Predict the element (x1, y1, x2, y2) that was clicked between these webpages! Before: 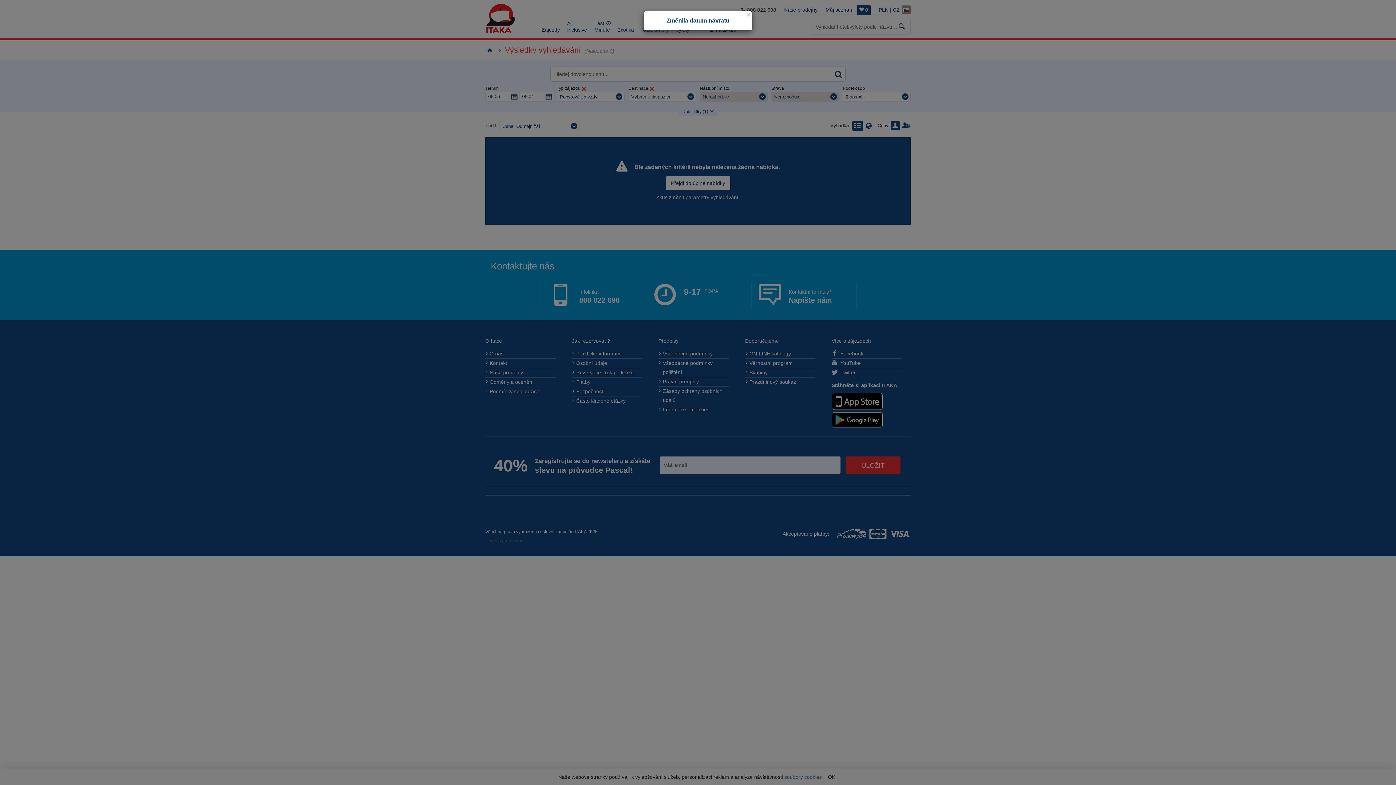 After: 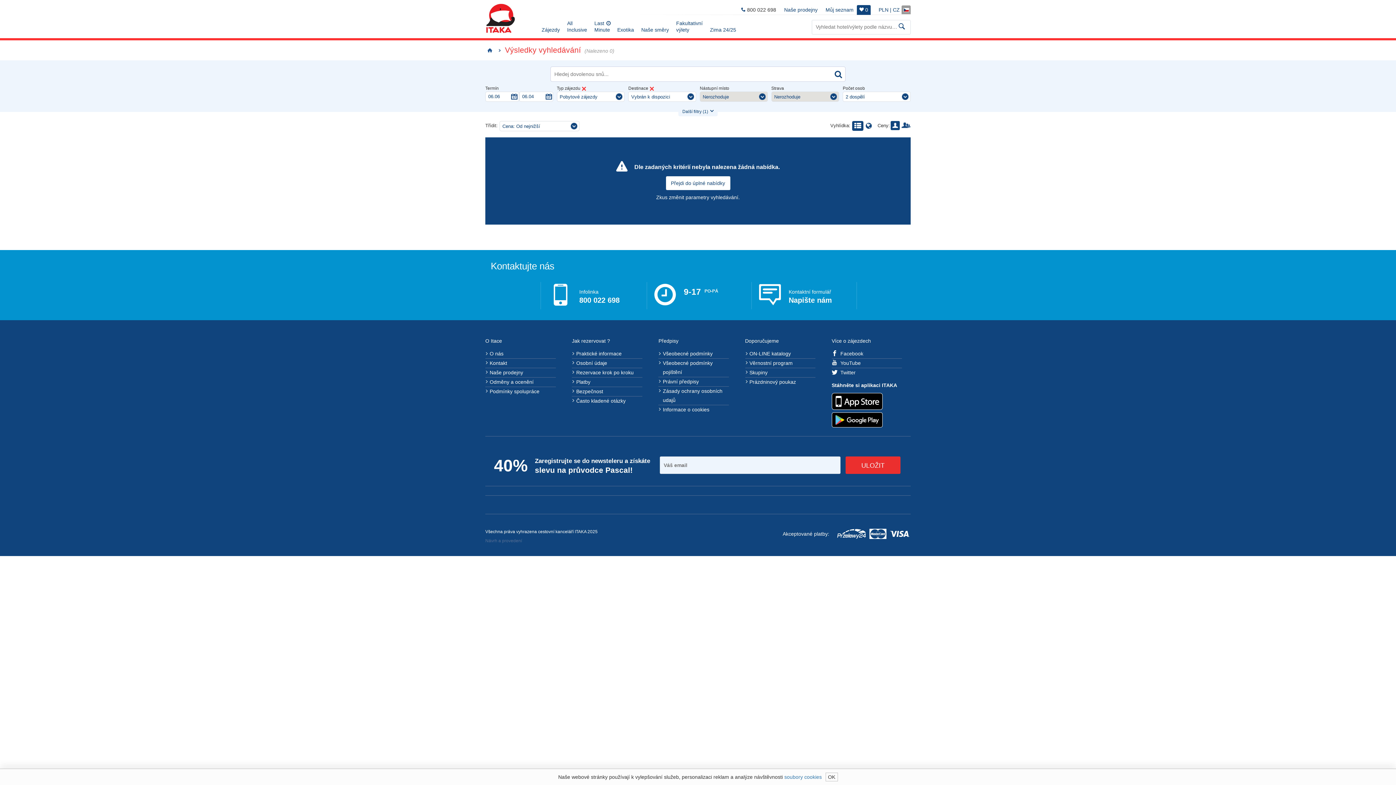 Action: bbox: (746, 10, 750, 18) label: ×